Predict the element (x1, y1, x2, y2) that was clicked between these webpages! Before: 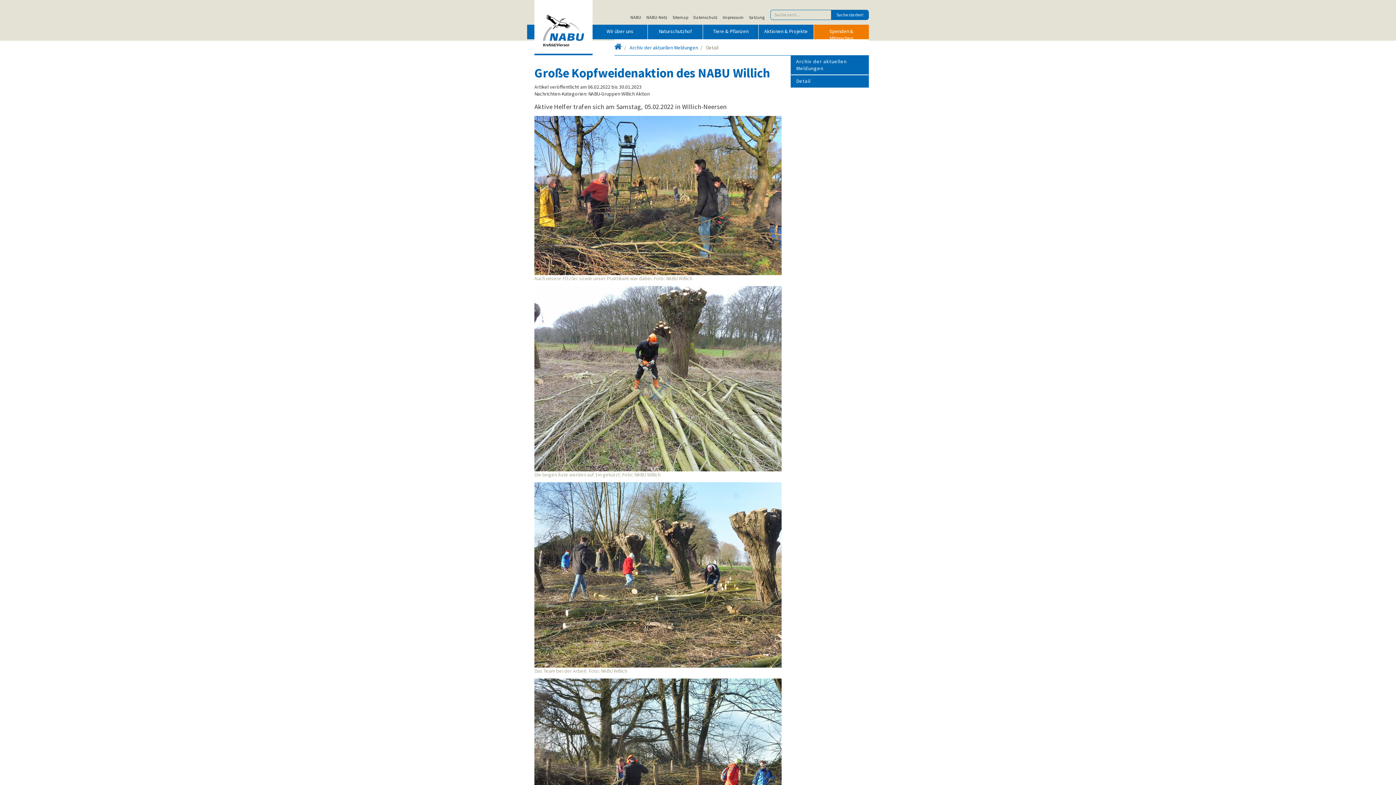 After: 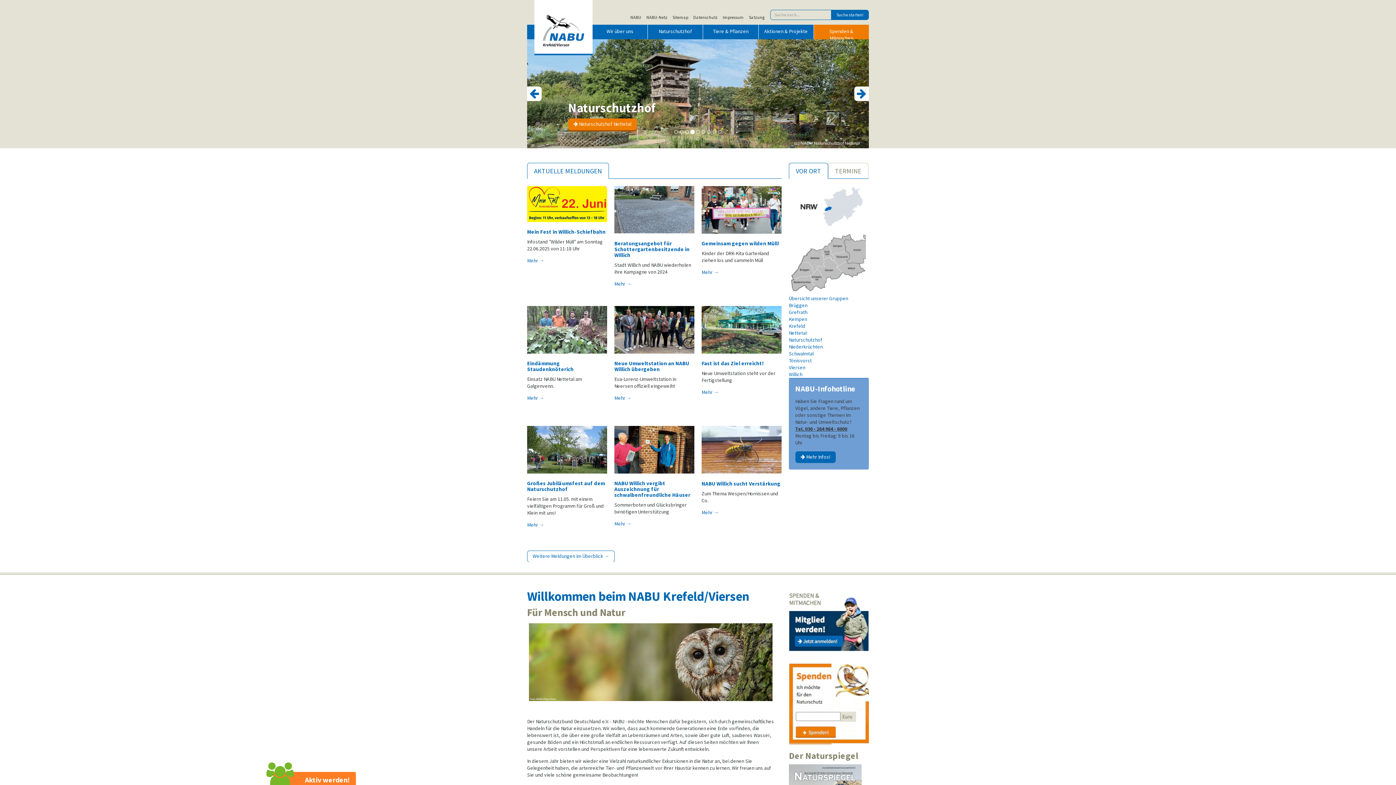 Action: label: Startseite bbox: (614, 44, 621, 50)